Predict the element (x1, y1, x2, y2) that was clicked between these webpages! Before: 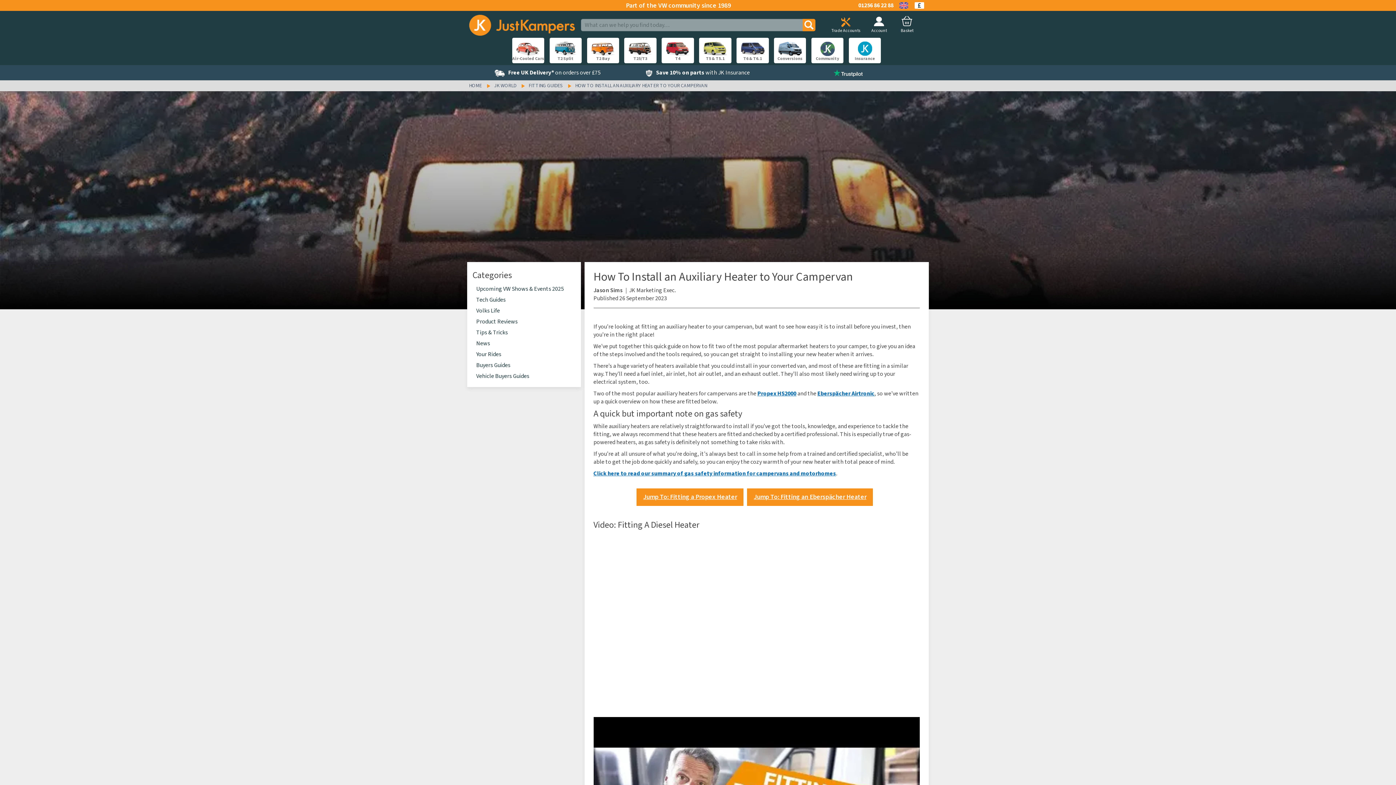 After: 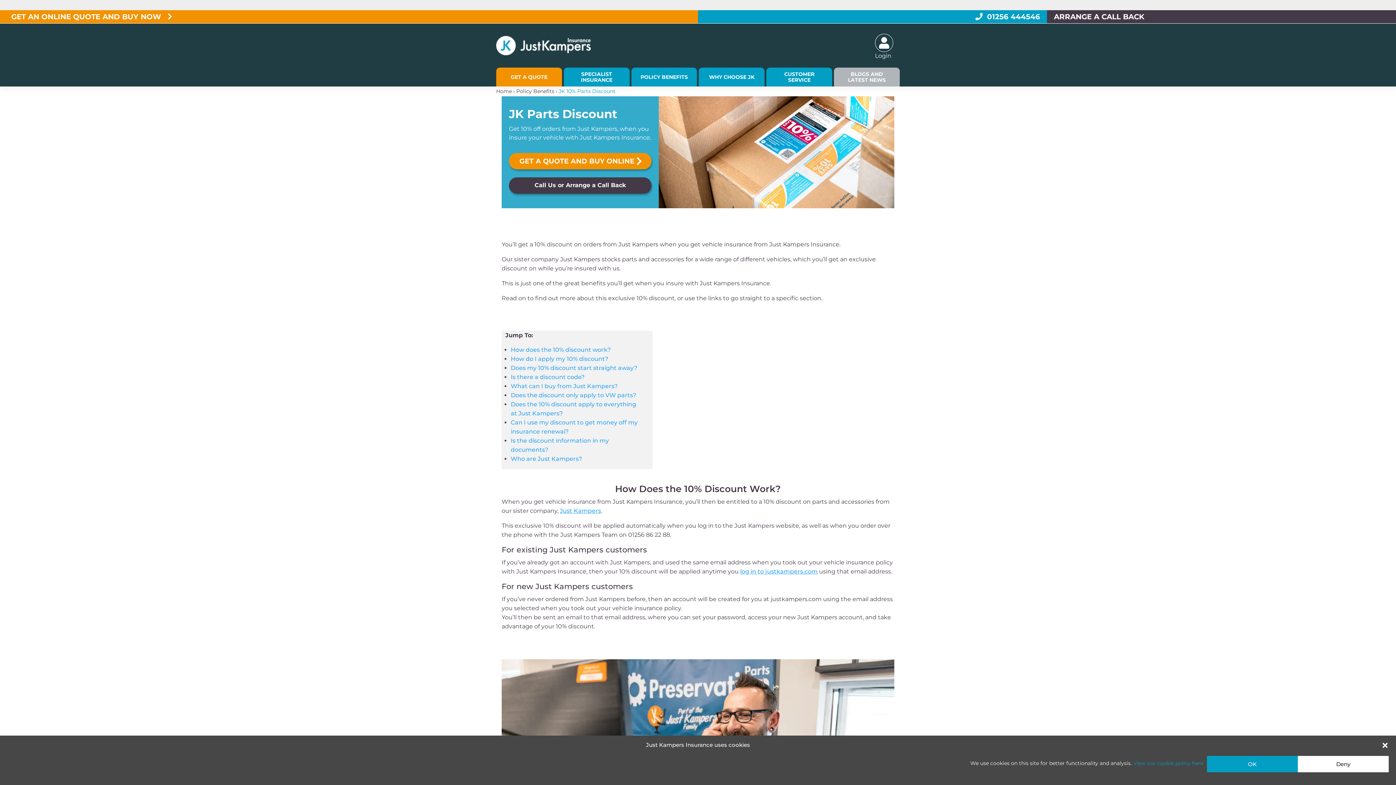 Action: label: Save 10% on parts with JK Insurance bbox: (656, 68, 749, 76)